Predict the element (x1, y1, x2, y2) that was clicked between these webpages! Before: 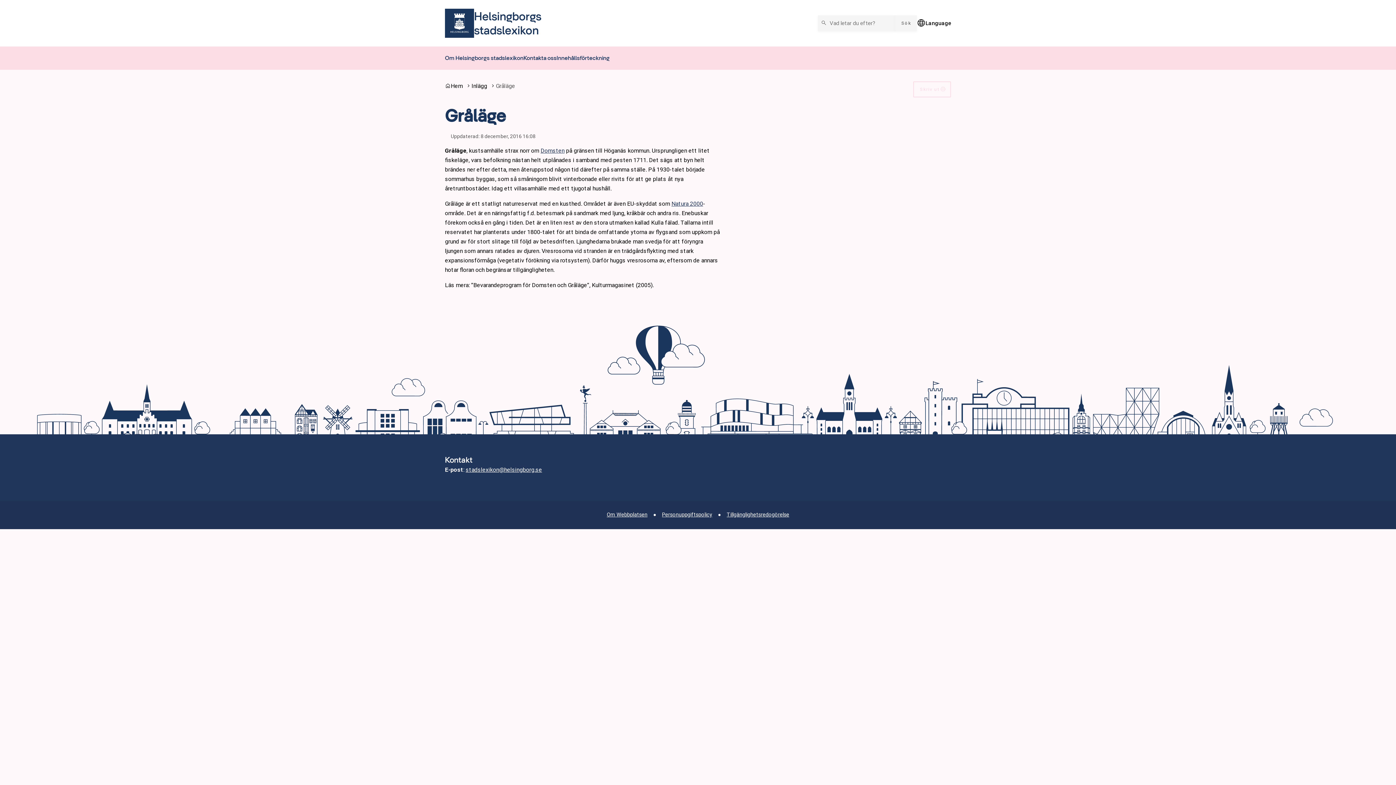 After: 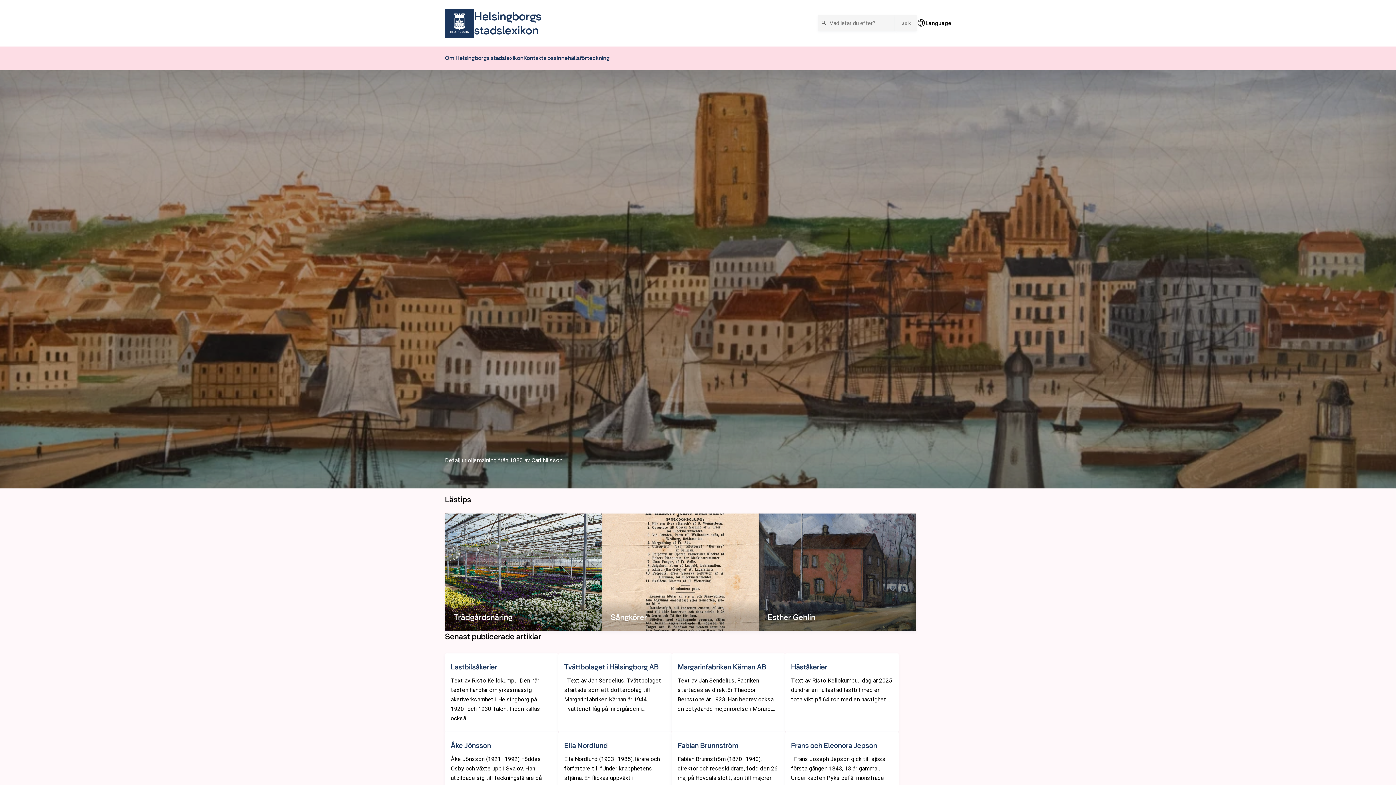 Action: bbox: (445, 8, 543, 37) label: Helsingborgs
stadslexikon